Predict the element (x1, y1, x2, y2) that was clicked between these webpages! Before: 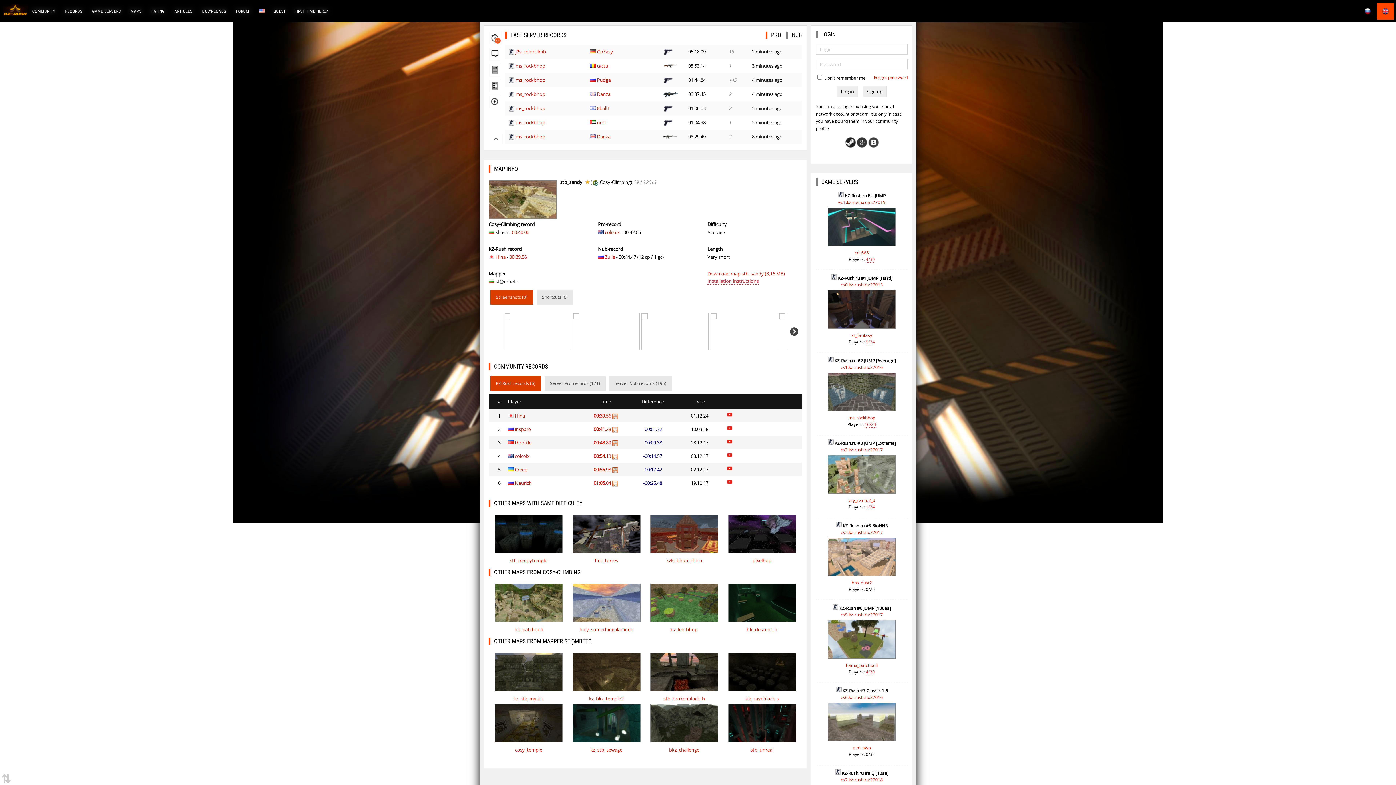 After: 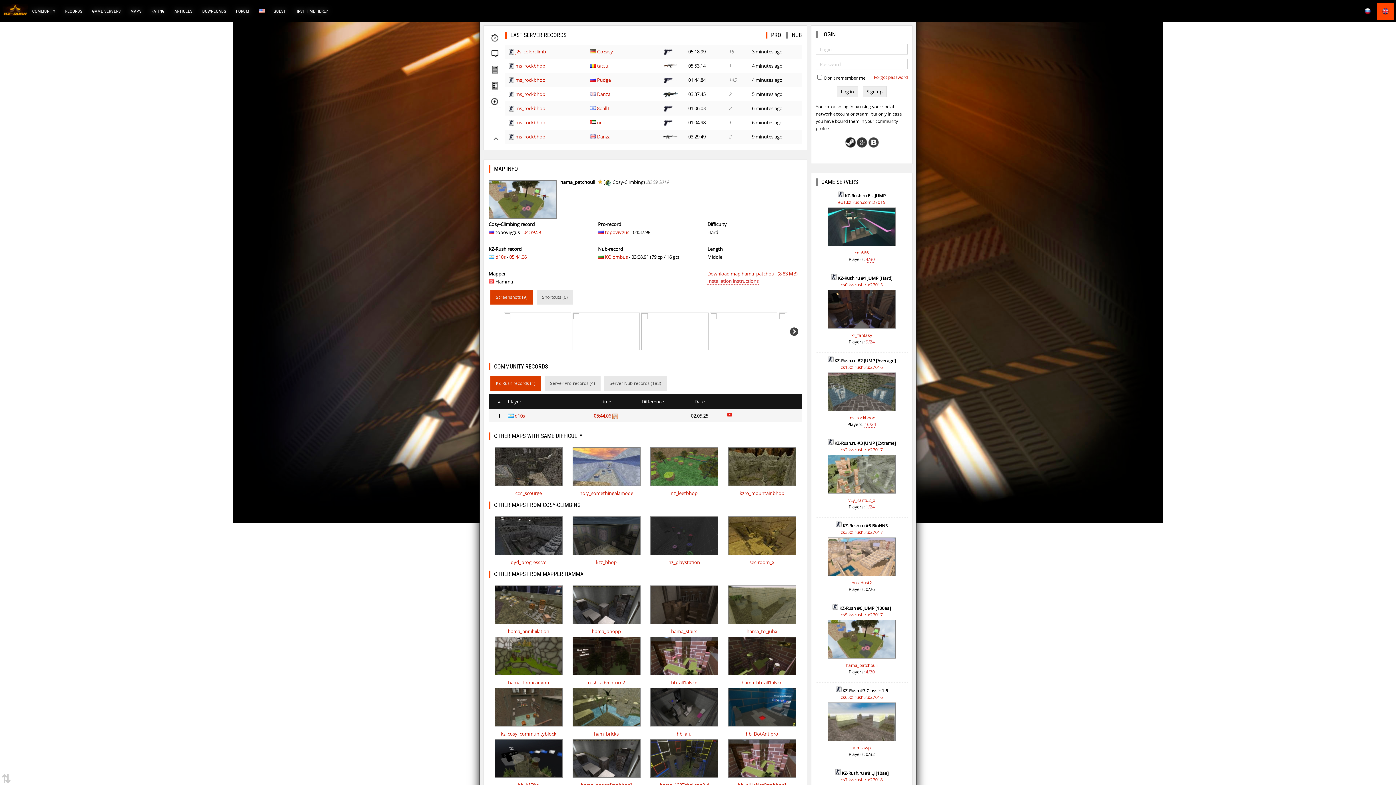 Action: bbox: (846, 662, 878, 668) label: hama_patchouli